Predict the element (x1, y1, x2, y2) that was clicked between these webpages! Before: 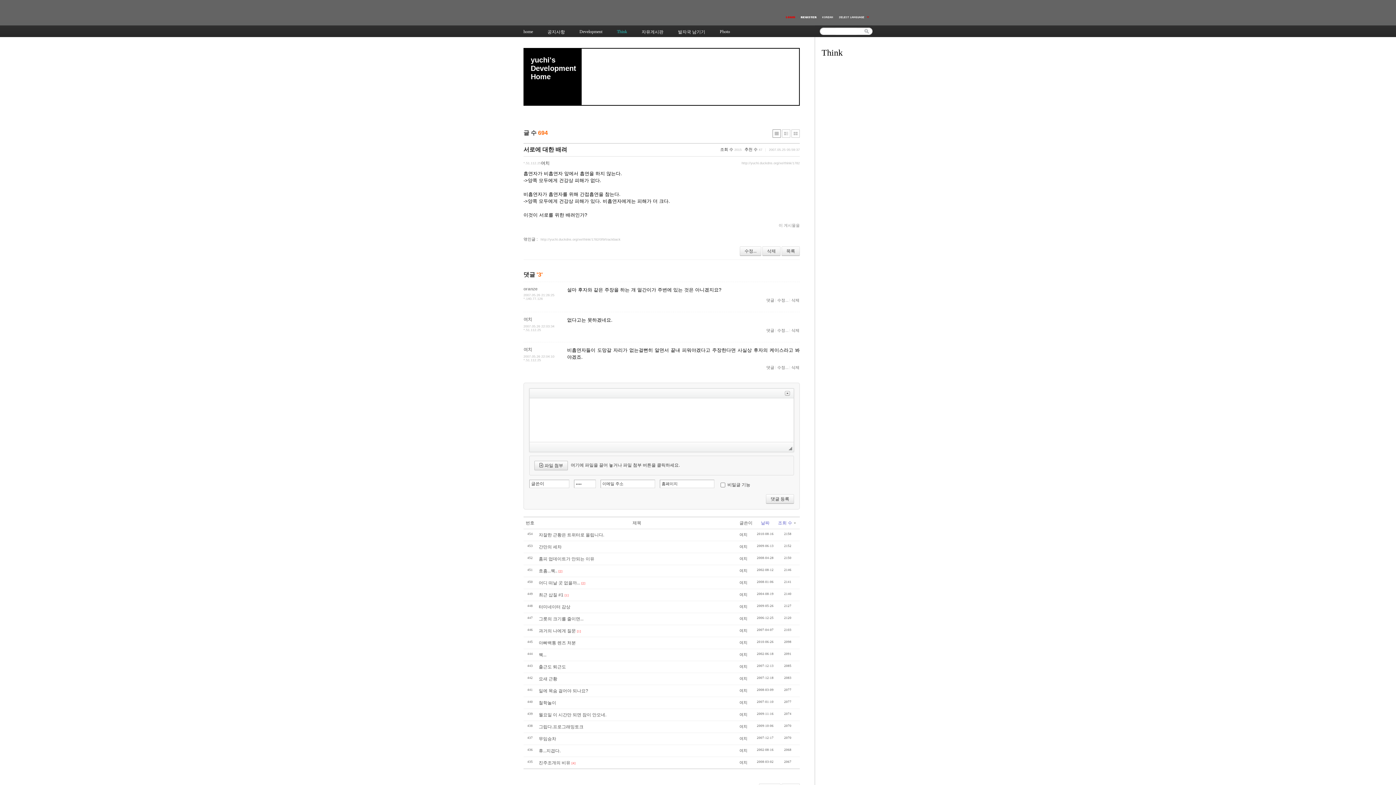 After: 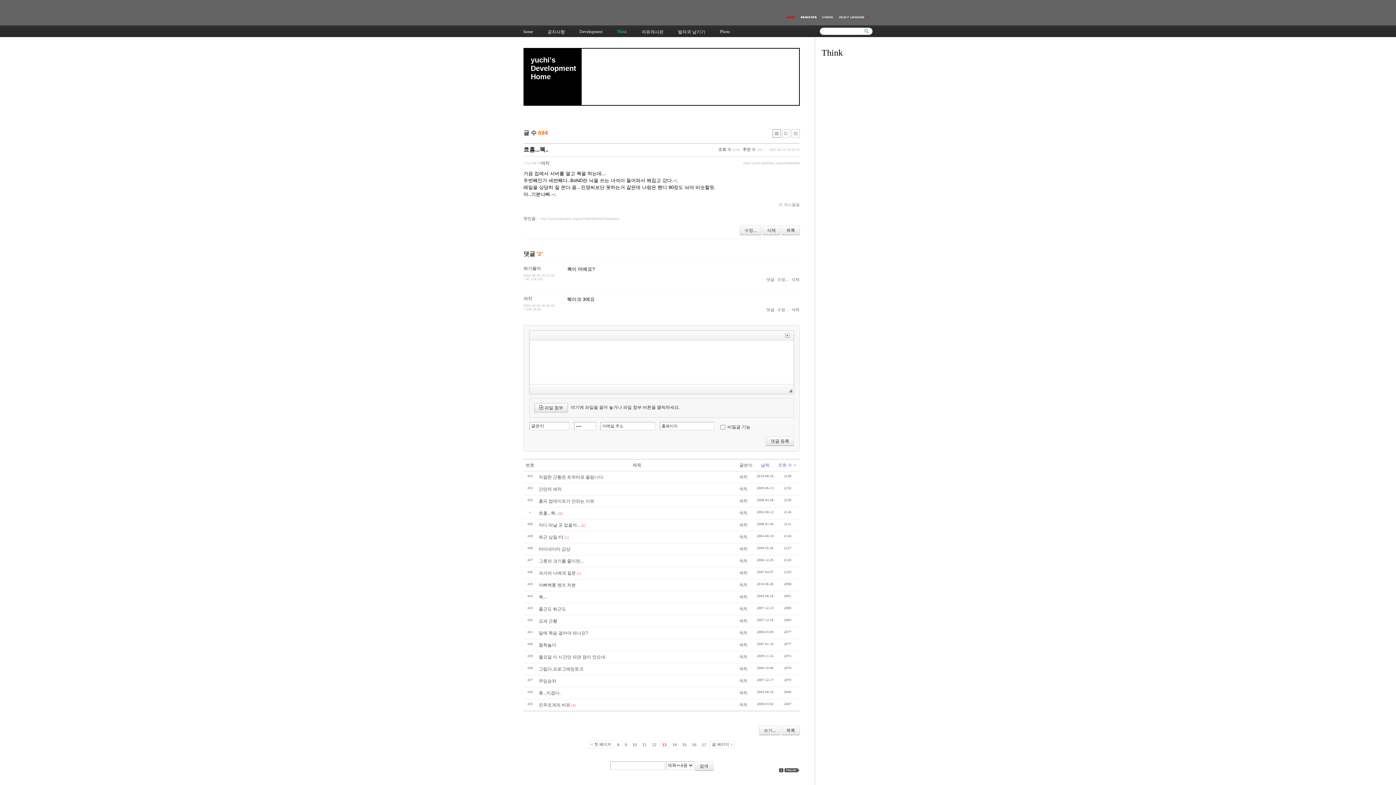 Action: label: 흐흠...꿱.. bbox: (538, 568, 557, 573)